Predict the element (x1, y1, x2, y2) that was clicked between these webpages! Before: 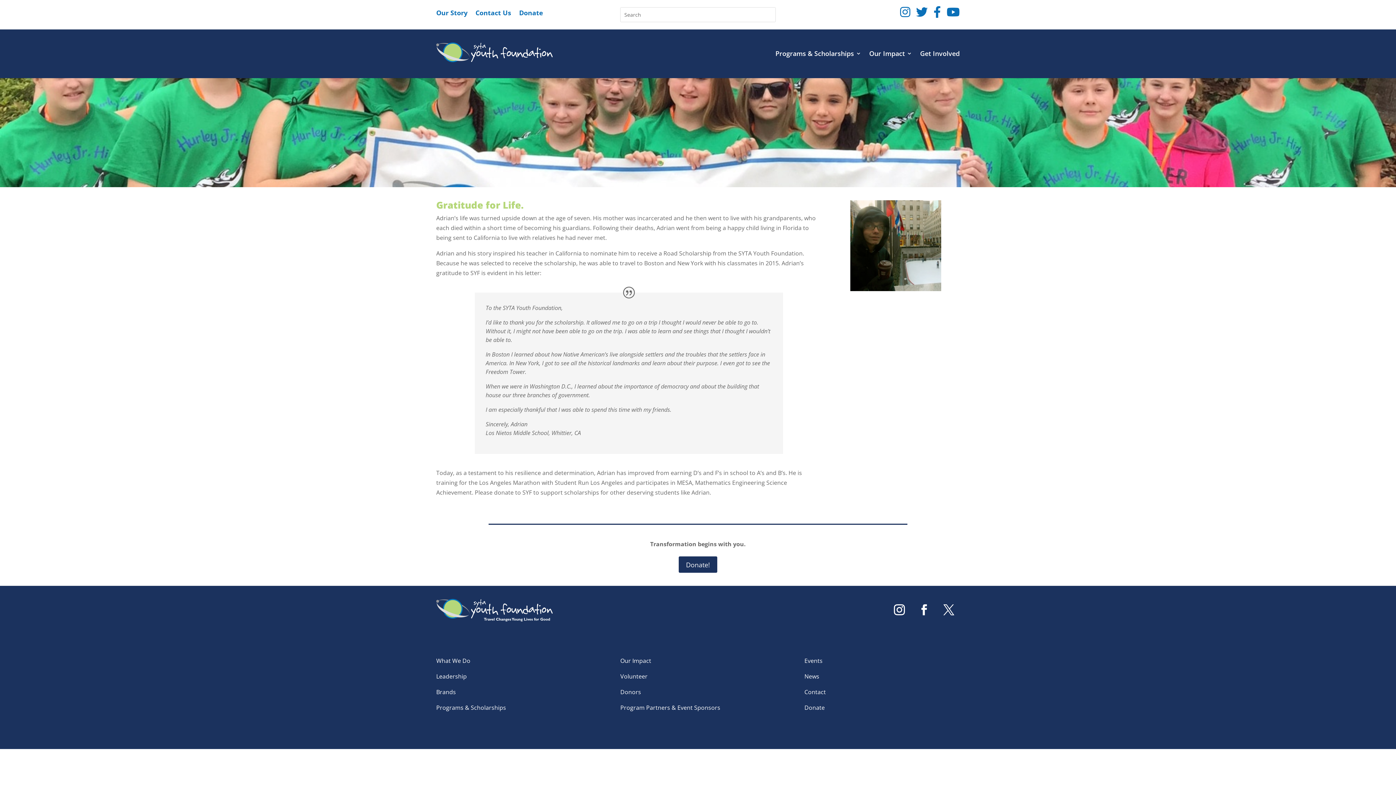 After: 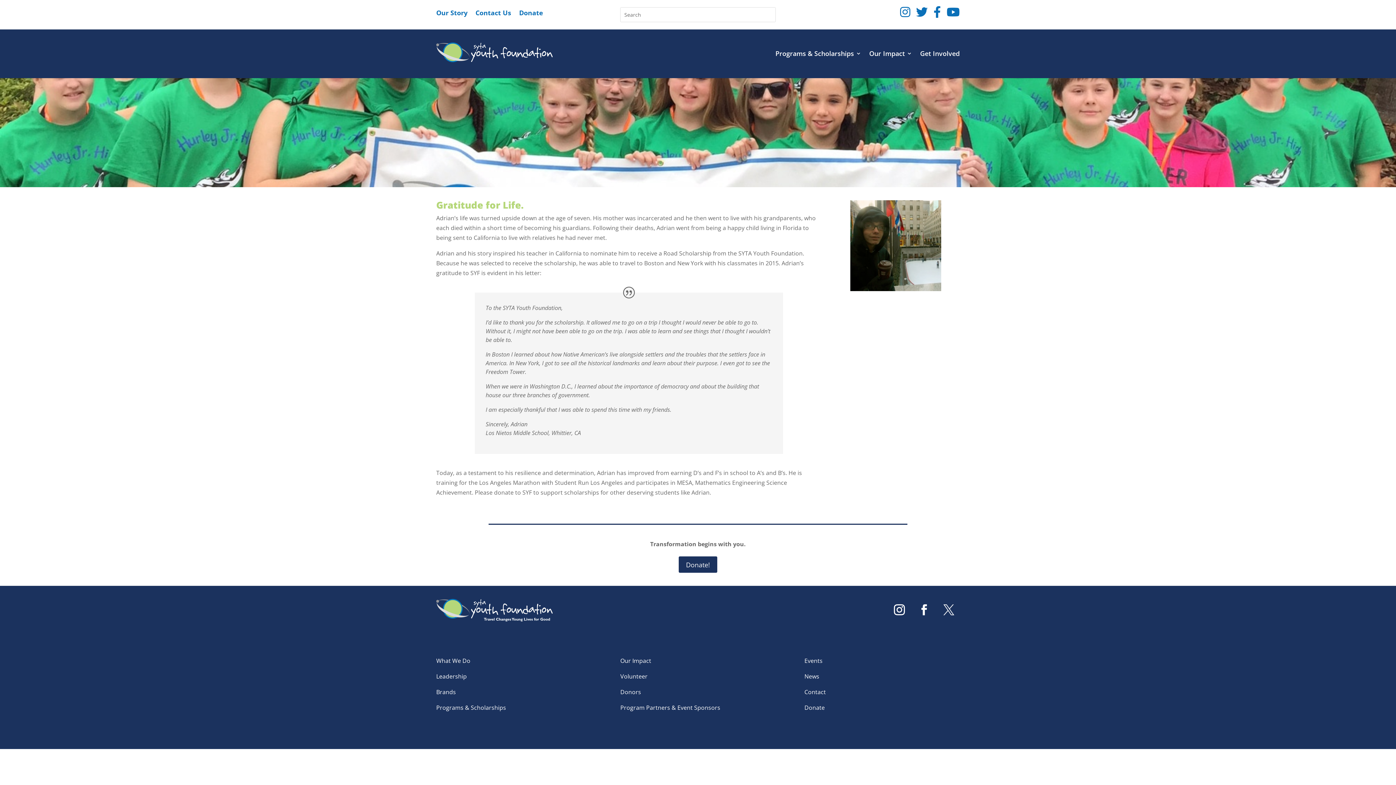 Action: bbox: (938, 599, 959, 621)